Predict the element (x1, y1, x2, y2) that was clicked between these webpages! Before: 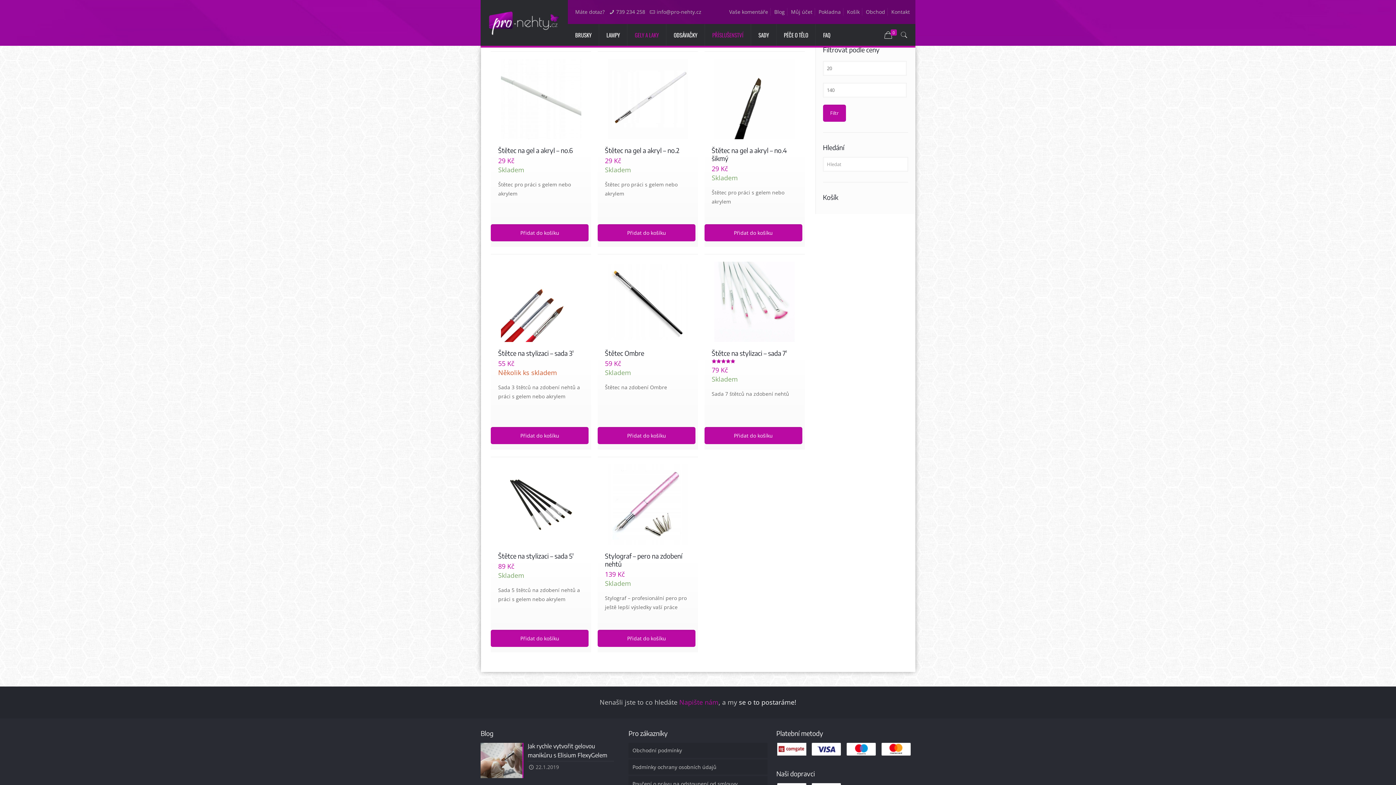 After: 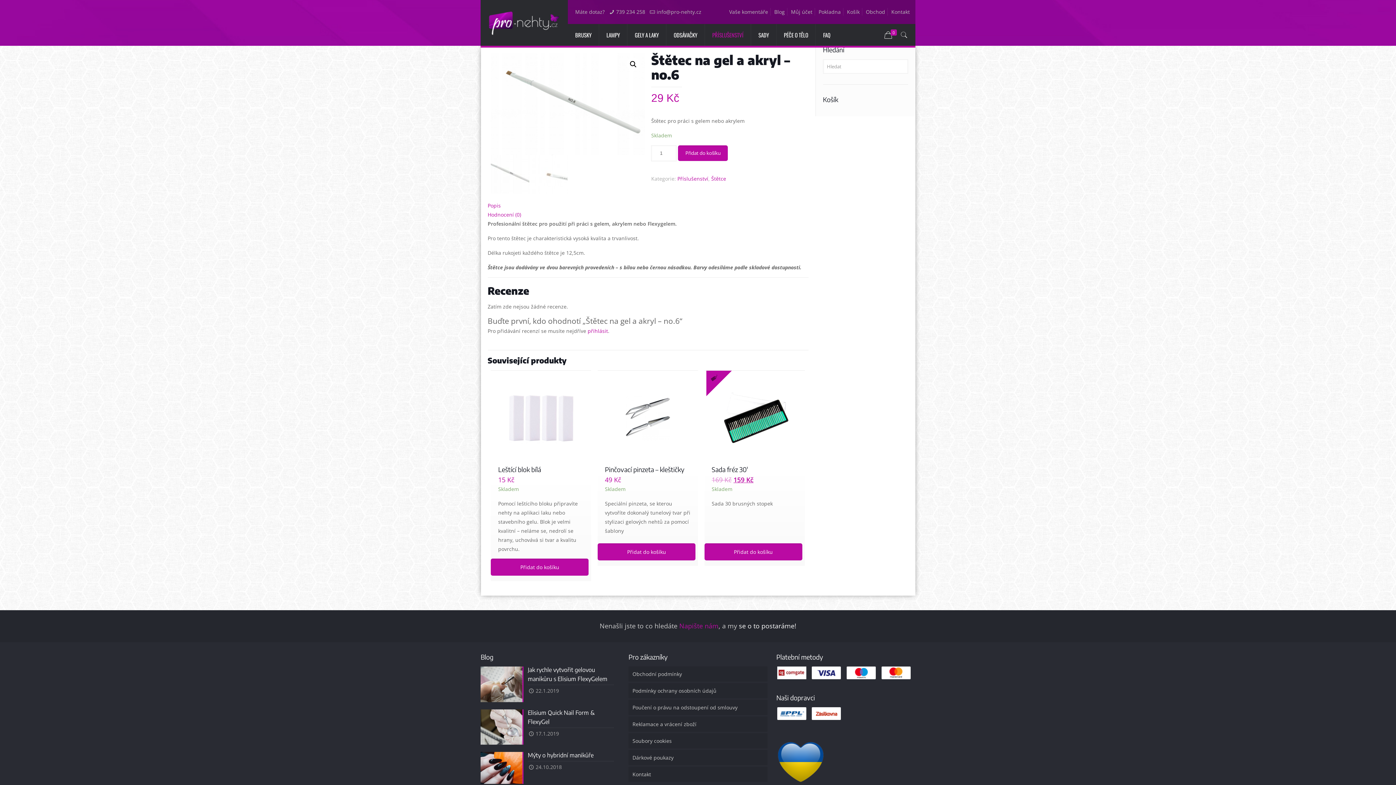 Action: bbox: (501, 58, 581, 139)